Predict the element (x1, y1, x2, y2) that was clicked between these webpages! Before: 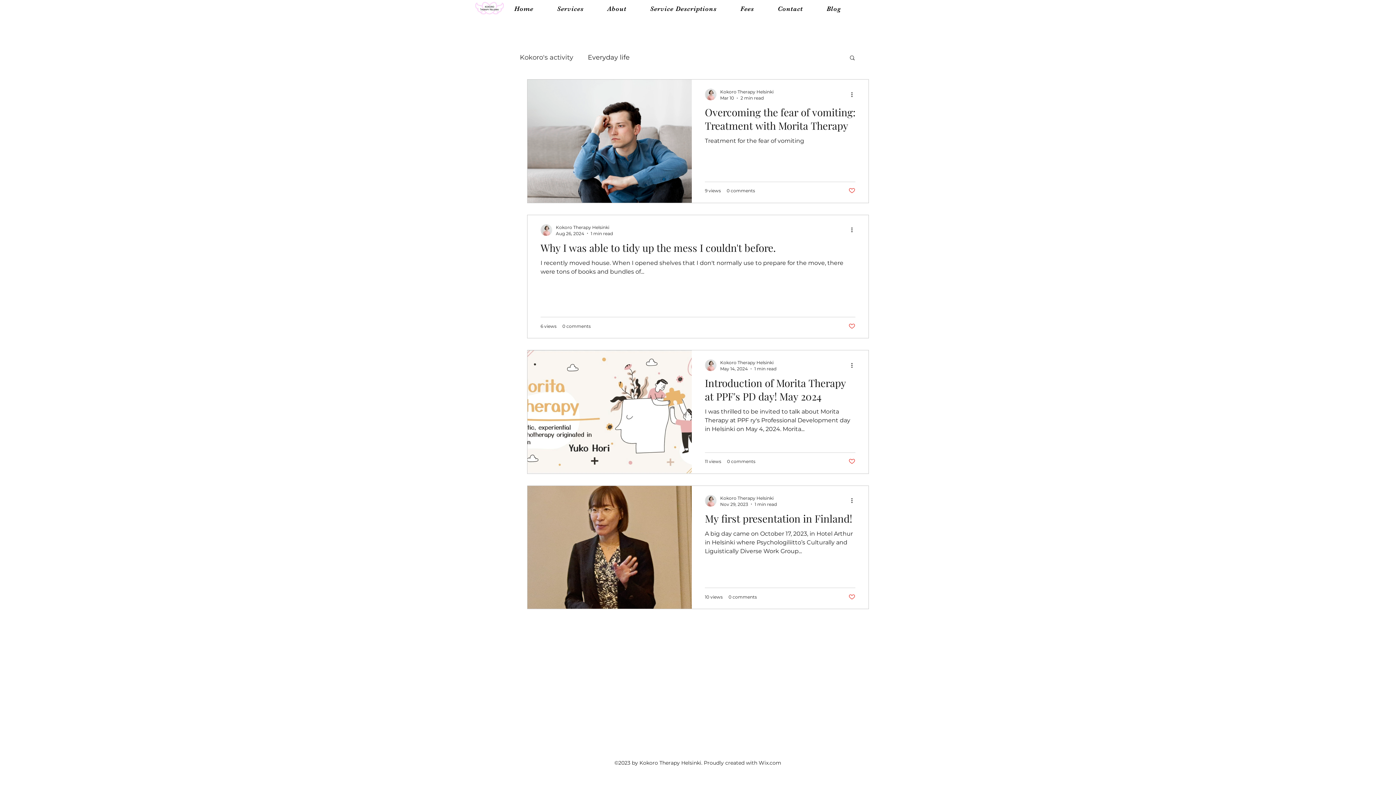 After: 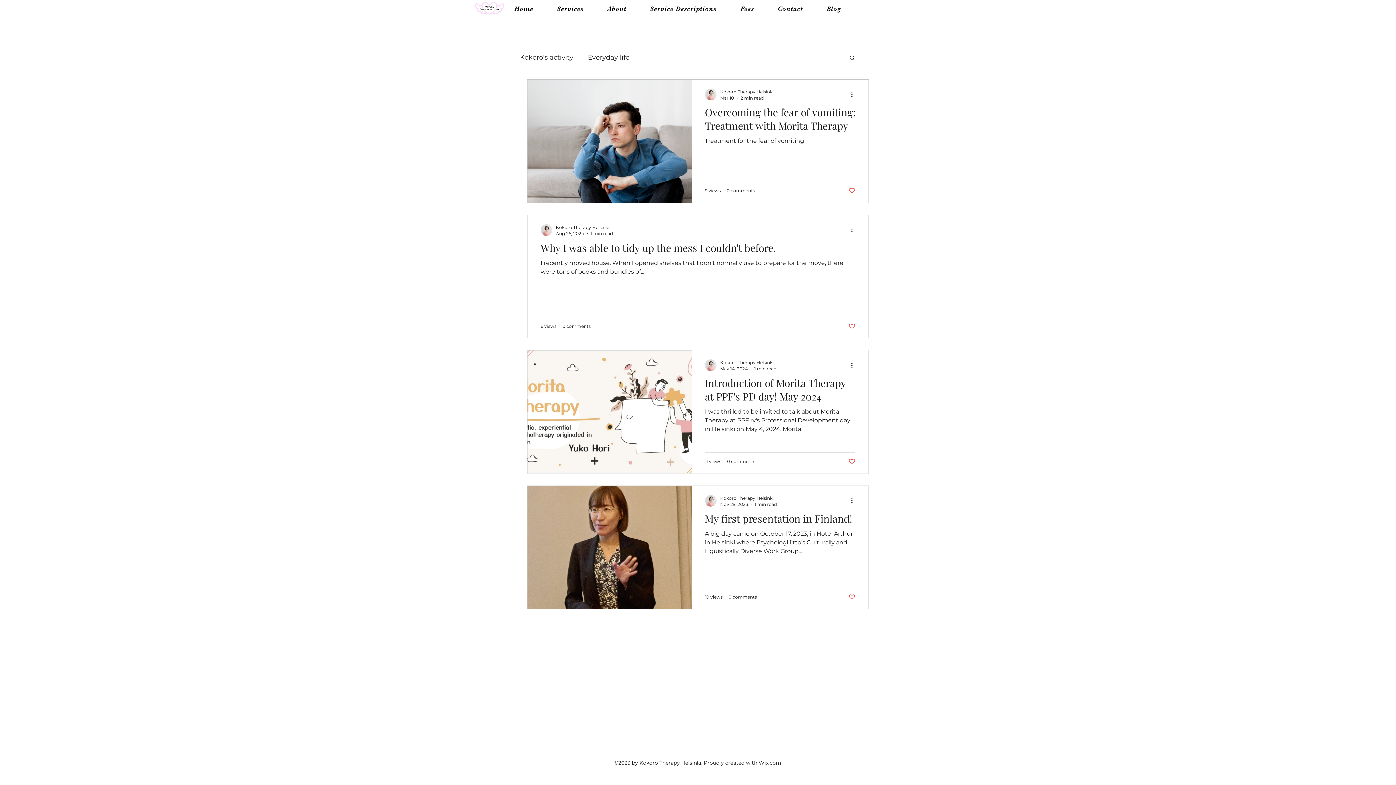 Action: label: Blog bbox: (816, 1, 851, 16)